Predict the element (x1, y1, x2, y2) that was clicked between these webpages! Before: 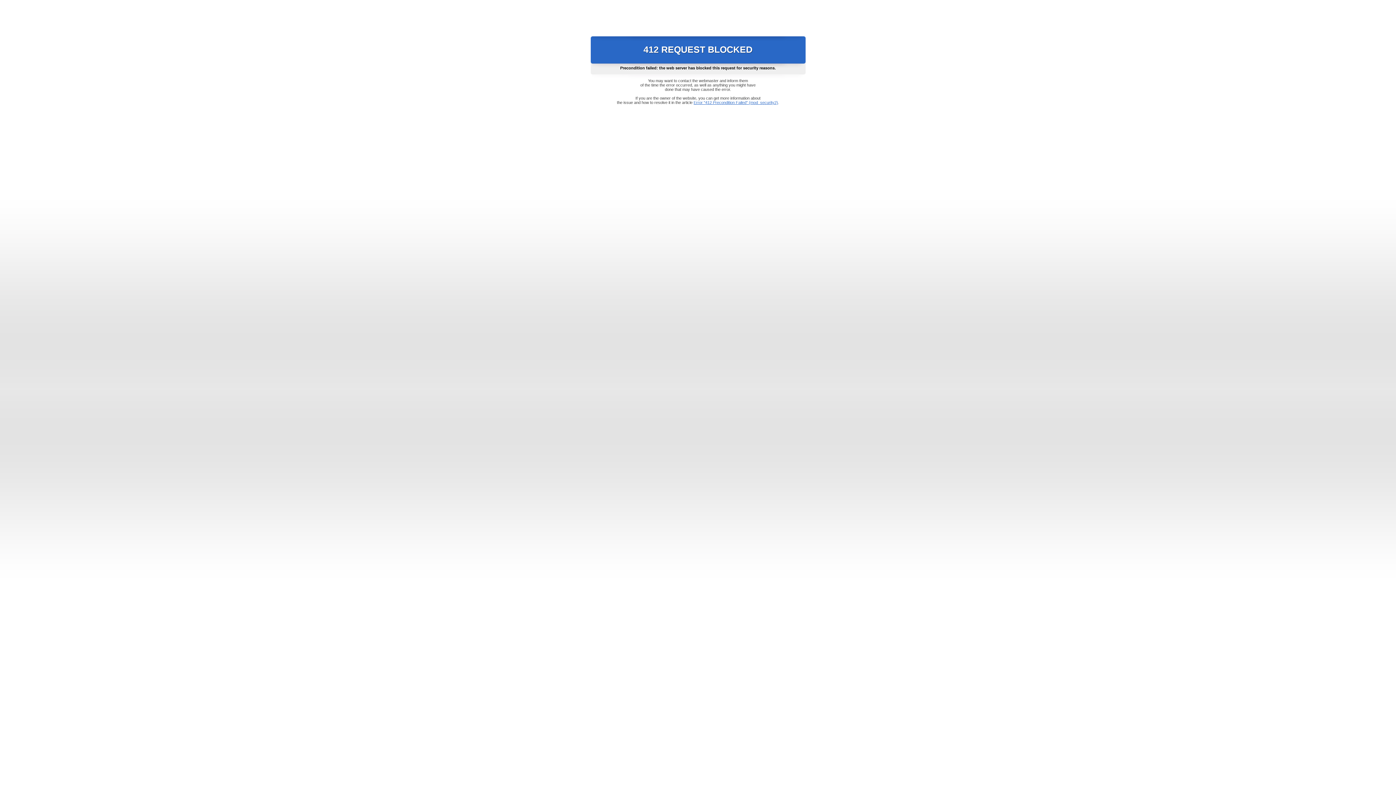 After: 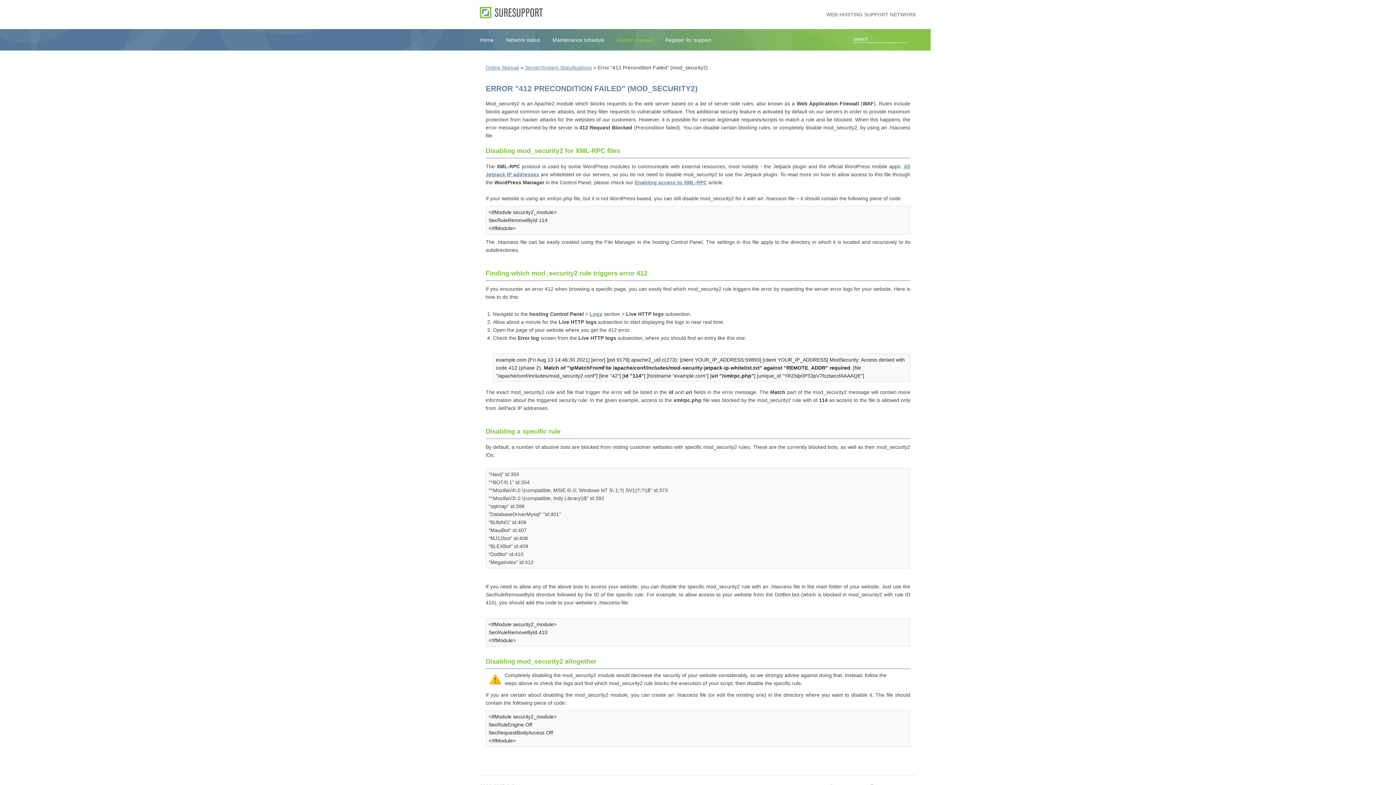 Action: bbox: (693, 100, 778, 104) label: Error "412 Precondition Failed" (mod_security2)